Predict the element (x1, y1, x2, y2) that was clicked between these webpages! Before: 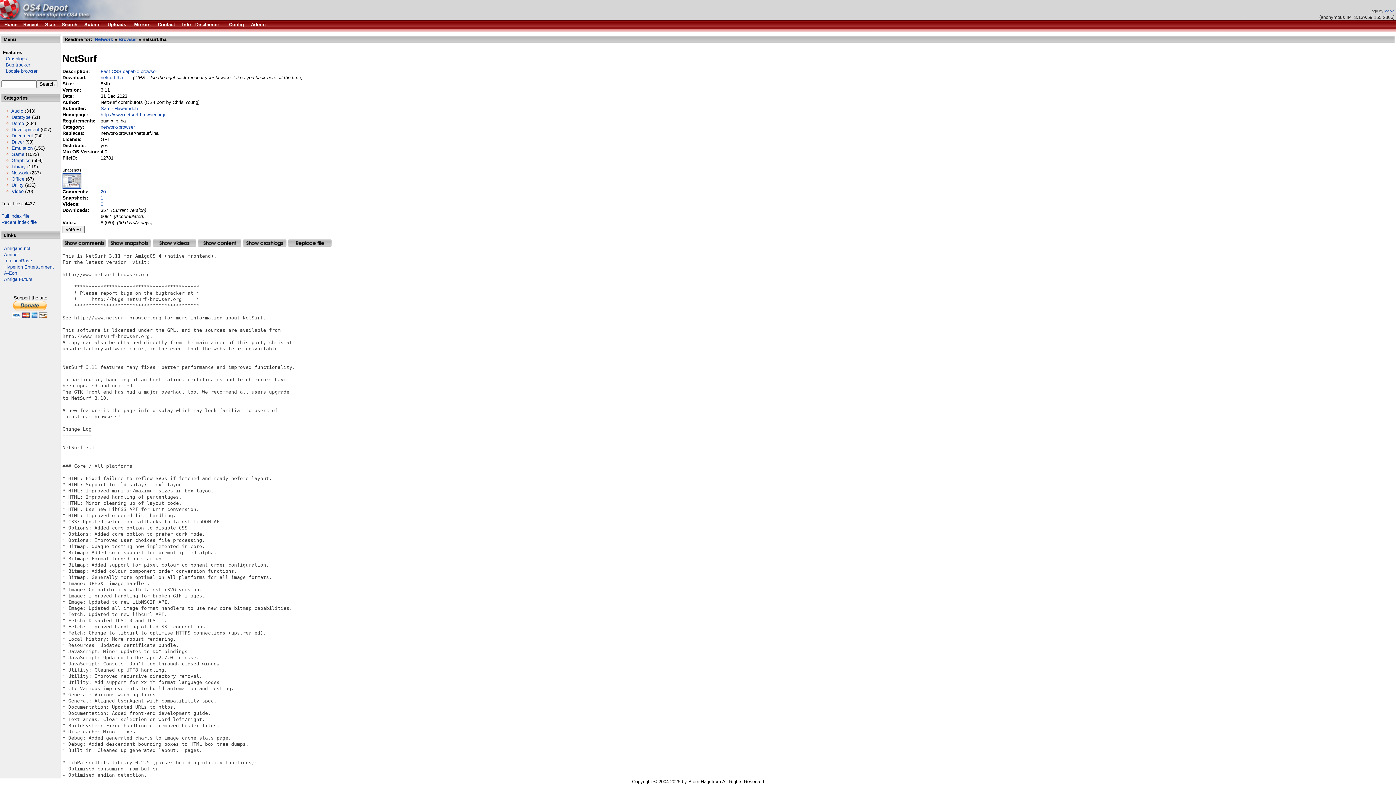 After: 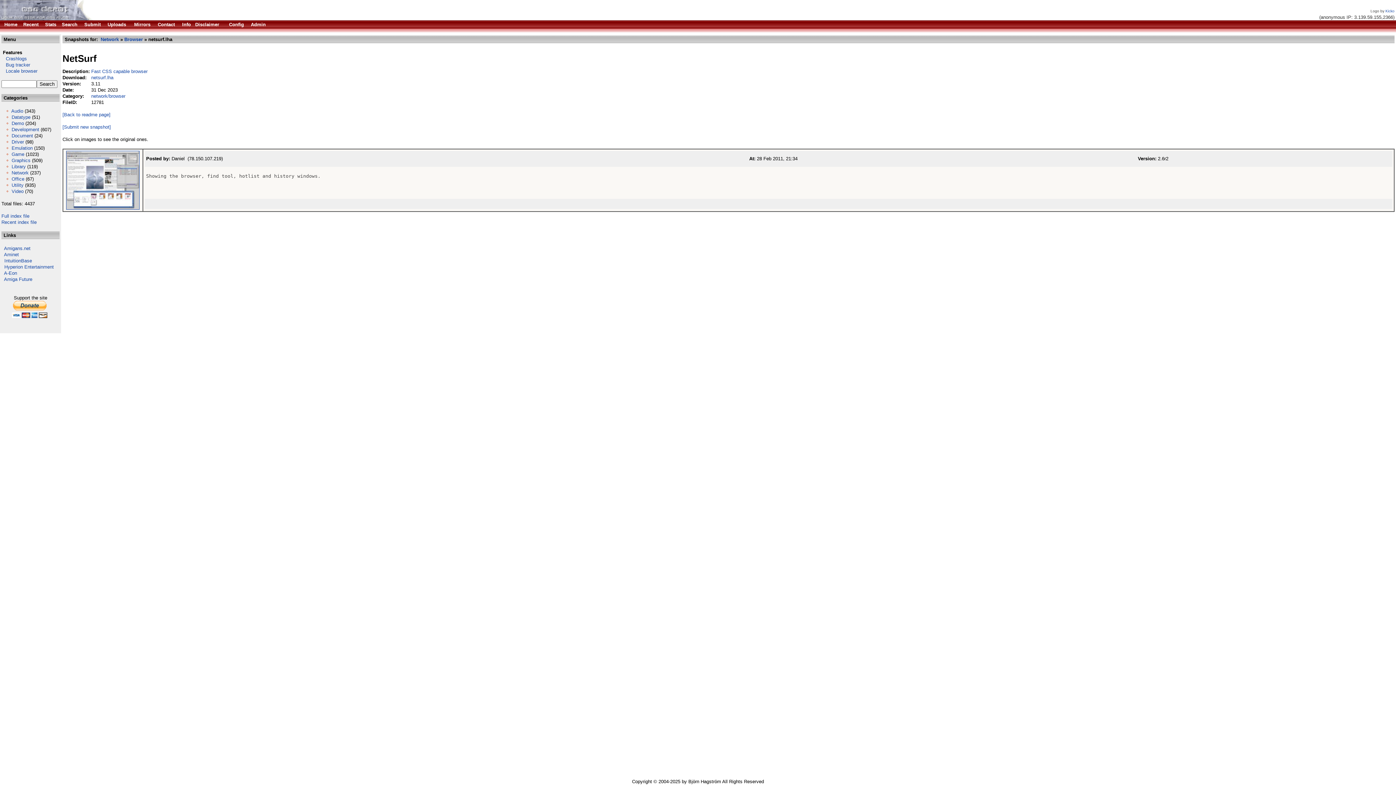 Action: bbox: (100, 195, 103, 200) label: 1